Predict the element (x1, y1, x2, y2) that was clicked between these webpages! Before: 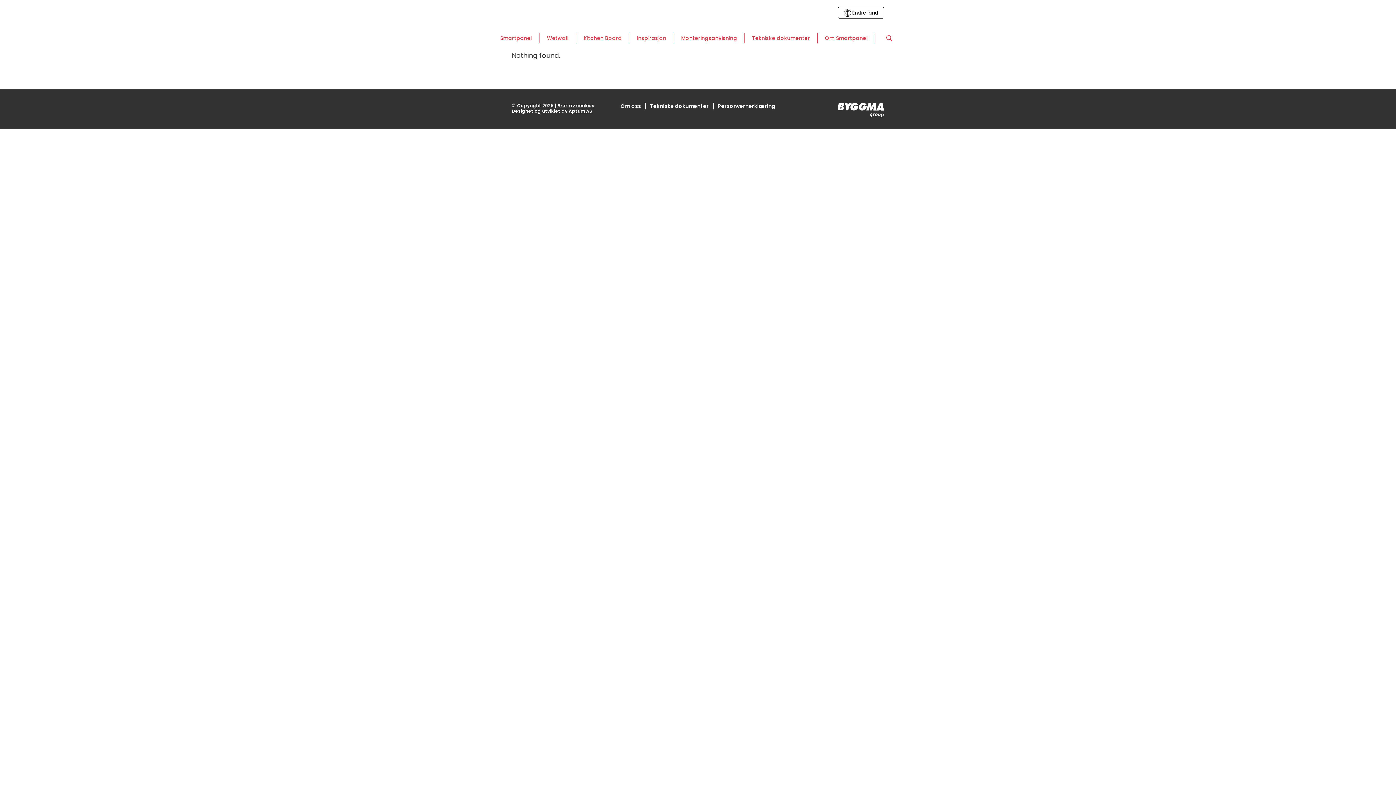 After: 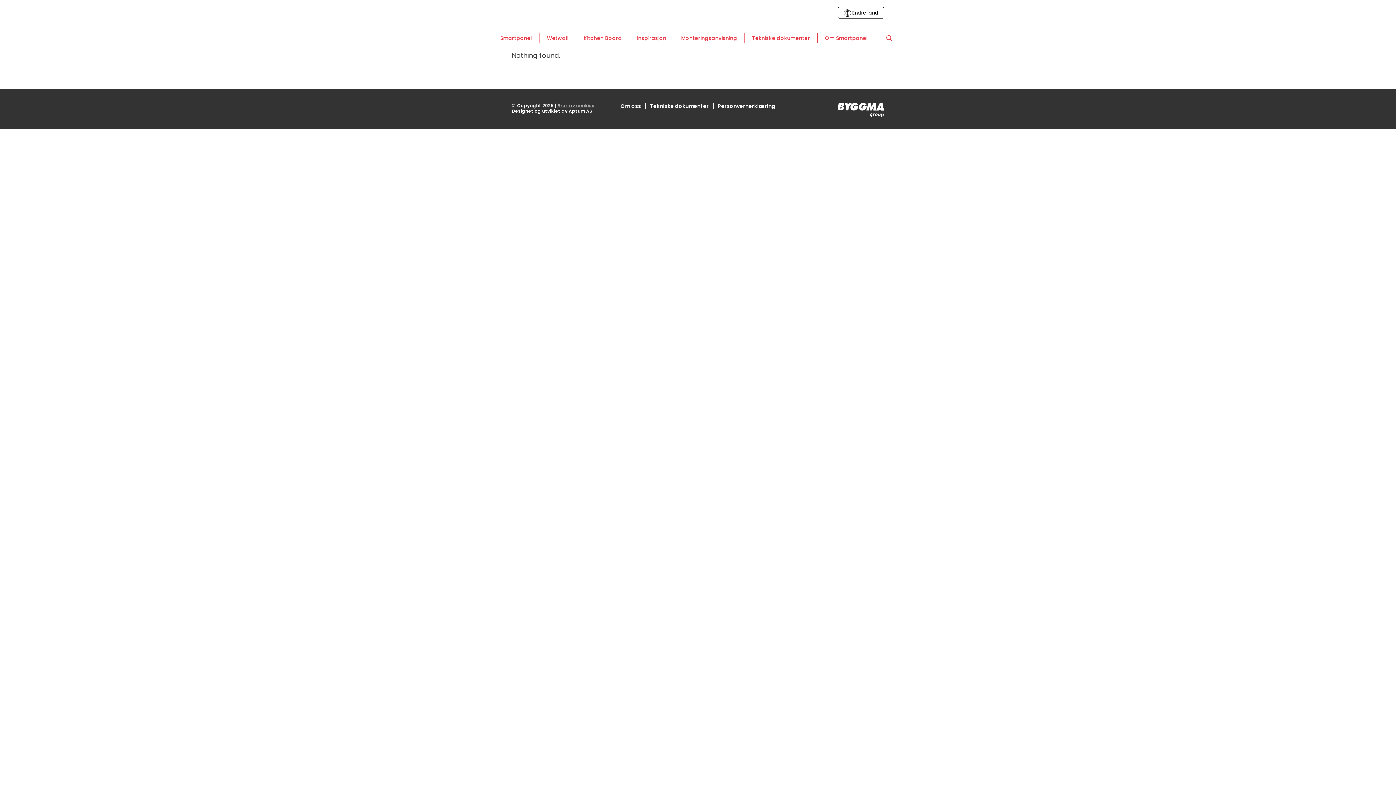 Action: label: Bruk av cookies bbox: (557, 102, 594, 108)